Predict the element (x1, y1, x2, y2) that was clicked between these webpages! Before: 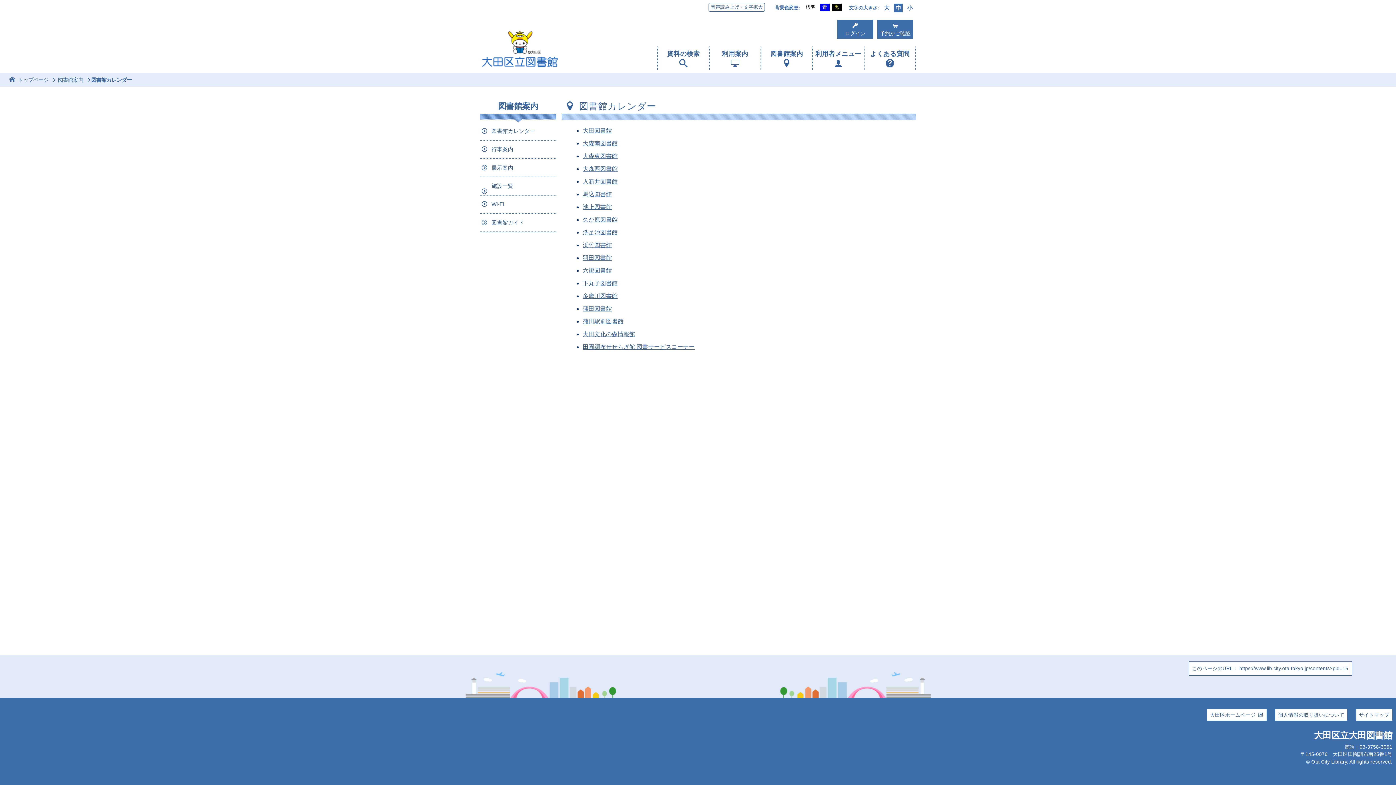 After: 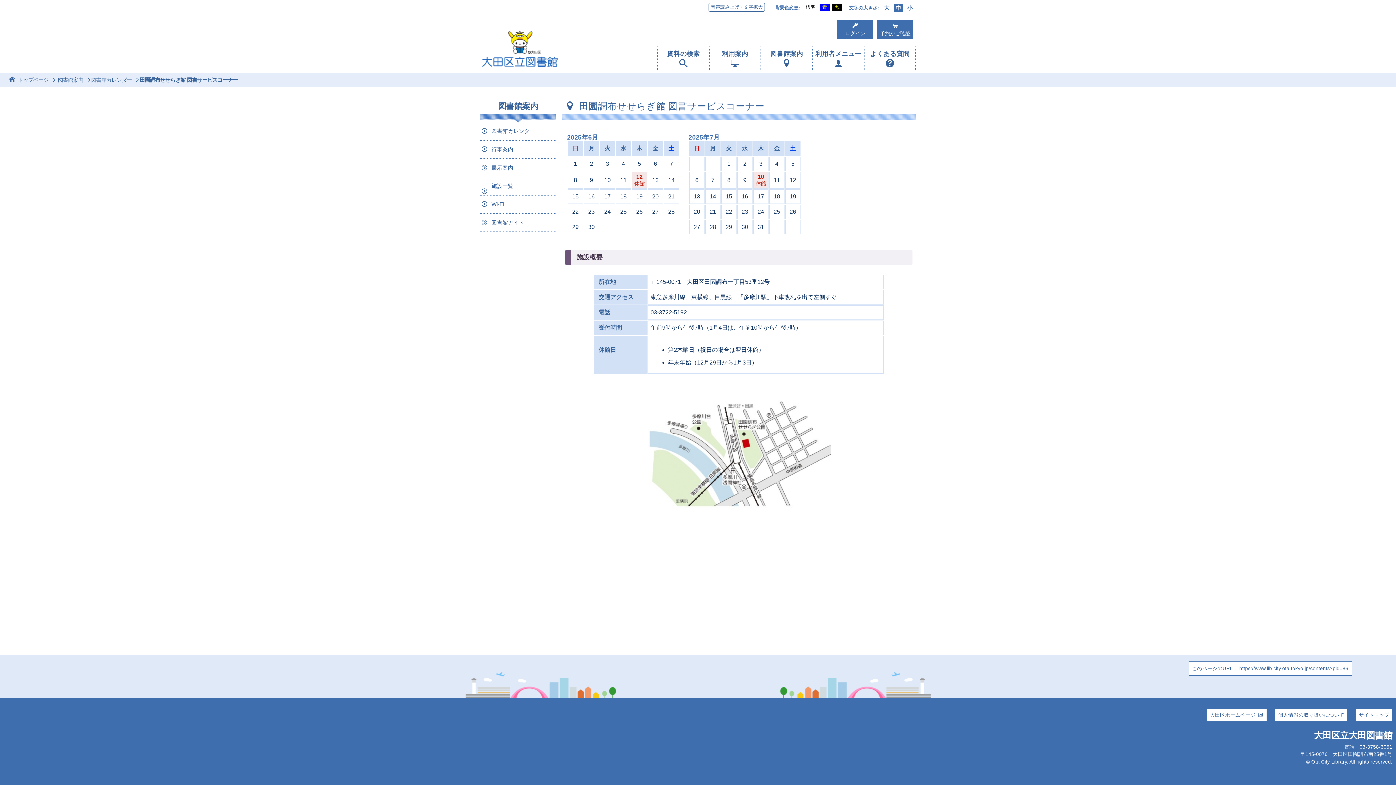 Action: bbox: (582, 344, 694, 350) label: 田園調布せせらぎ館 図書サービスコーナー